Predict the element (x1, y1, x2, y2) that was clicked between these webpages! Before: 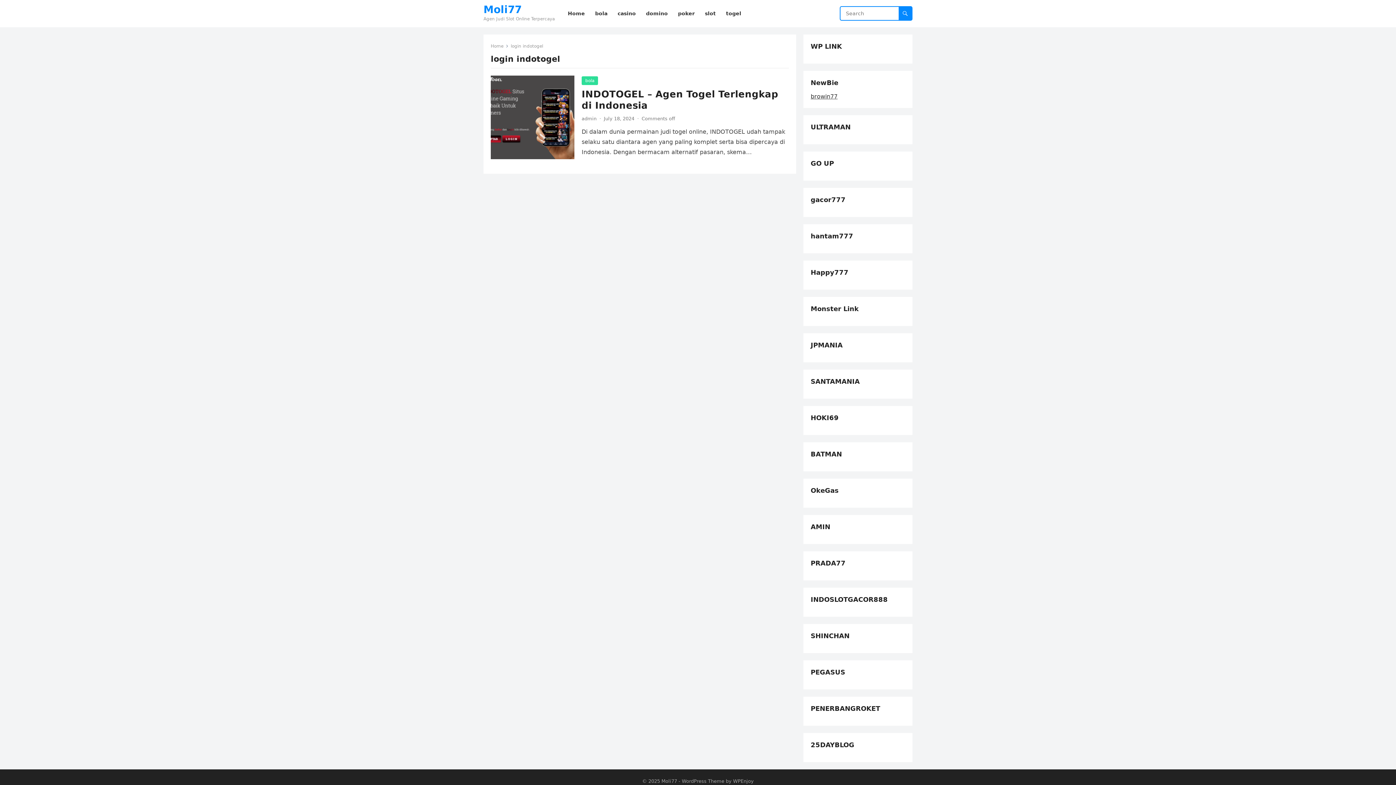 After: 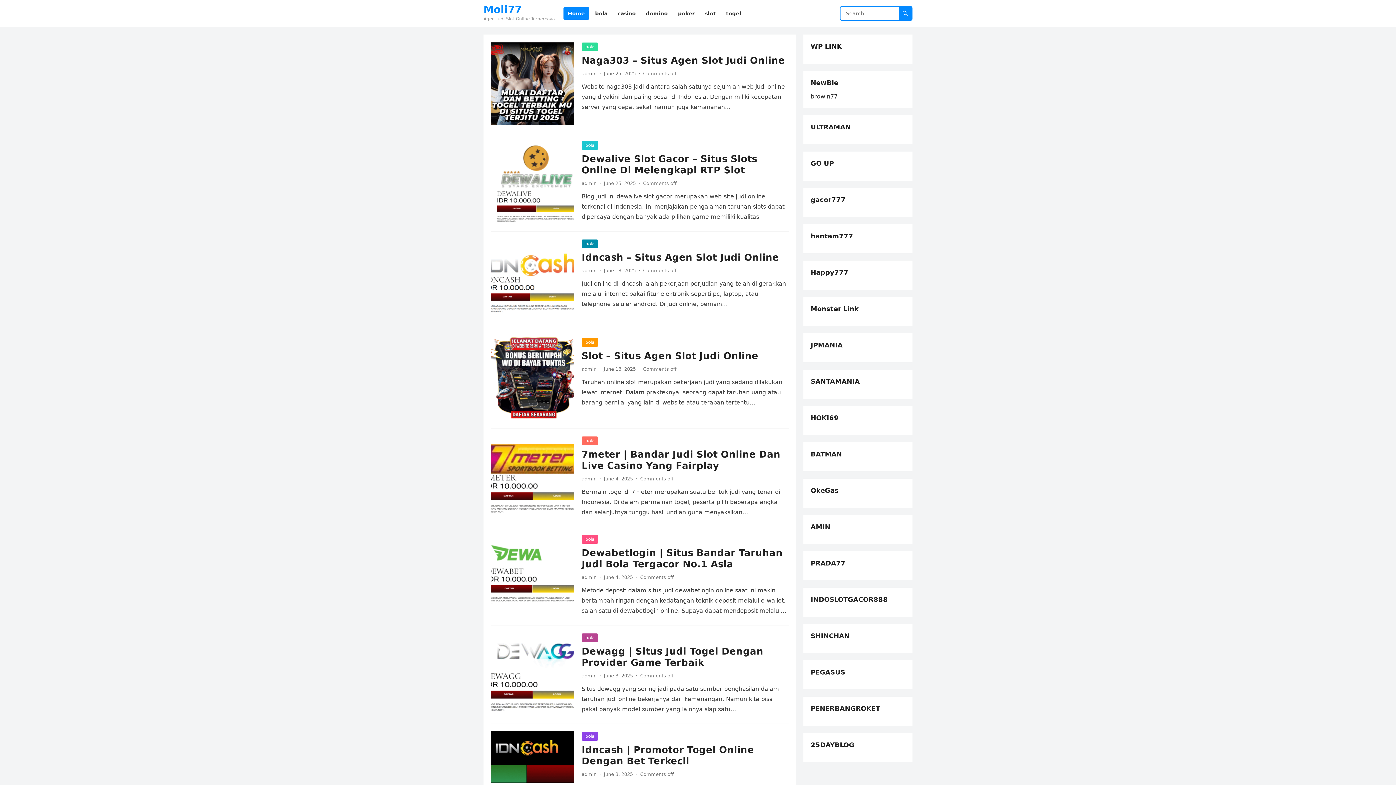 Action: label: Moli77 bbox: (661, 778, 677, 784)